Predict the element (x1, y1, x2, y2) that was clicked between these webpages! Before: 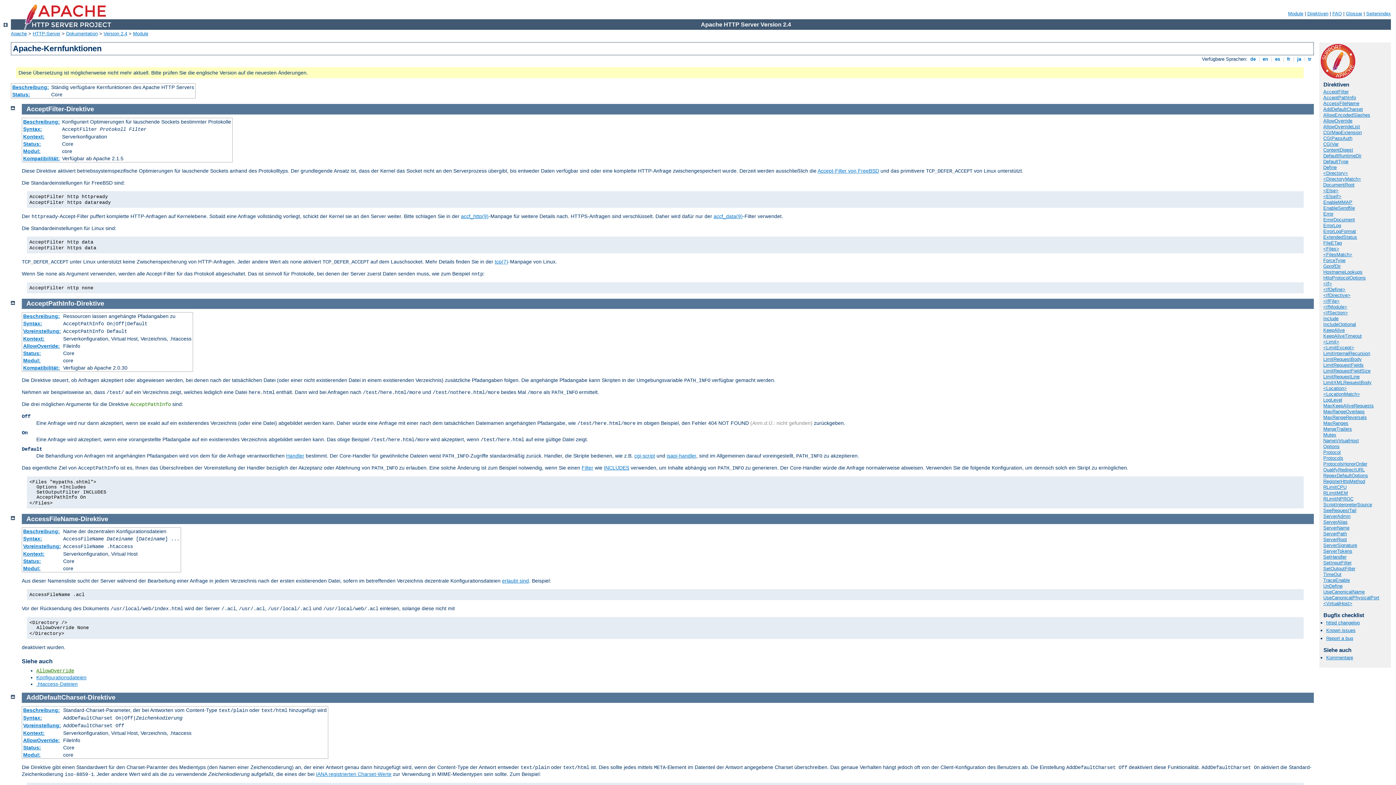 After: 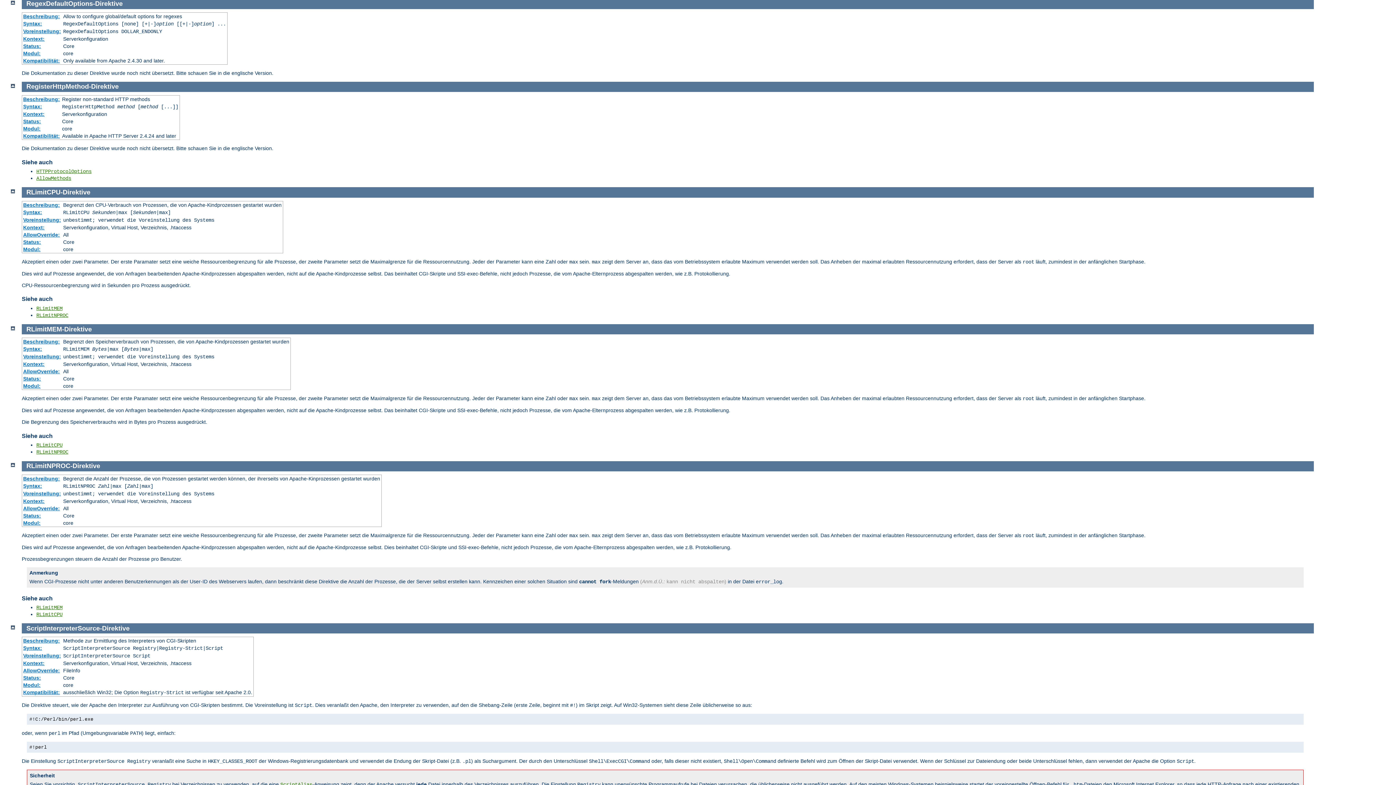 Action: label: RegexDefaultOptions bbox: (1323, 473, 1368, 478)